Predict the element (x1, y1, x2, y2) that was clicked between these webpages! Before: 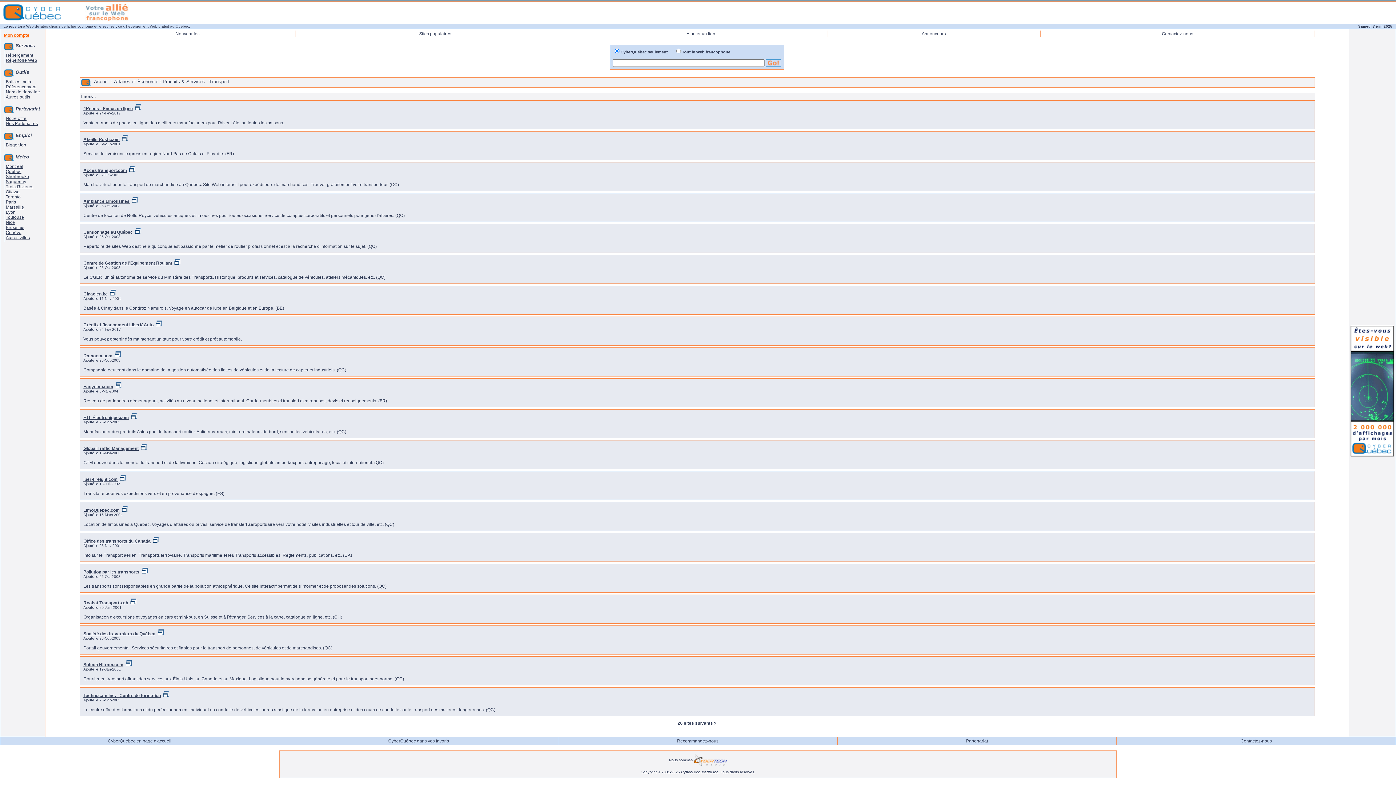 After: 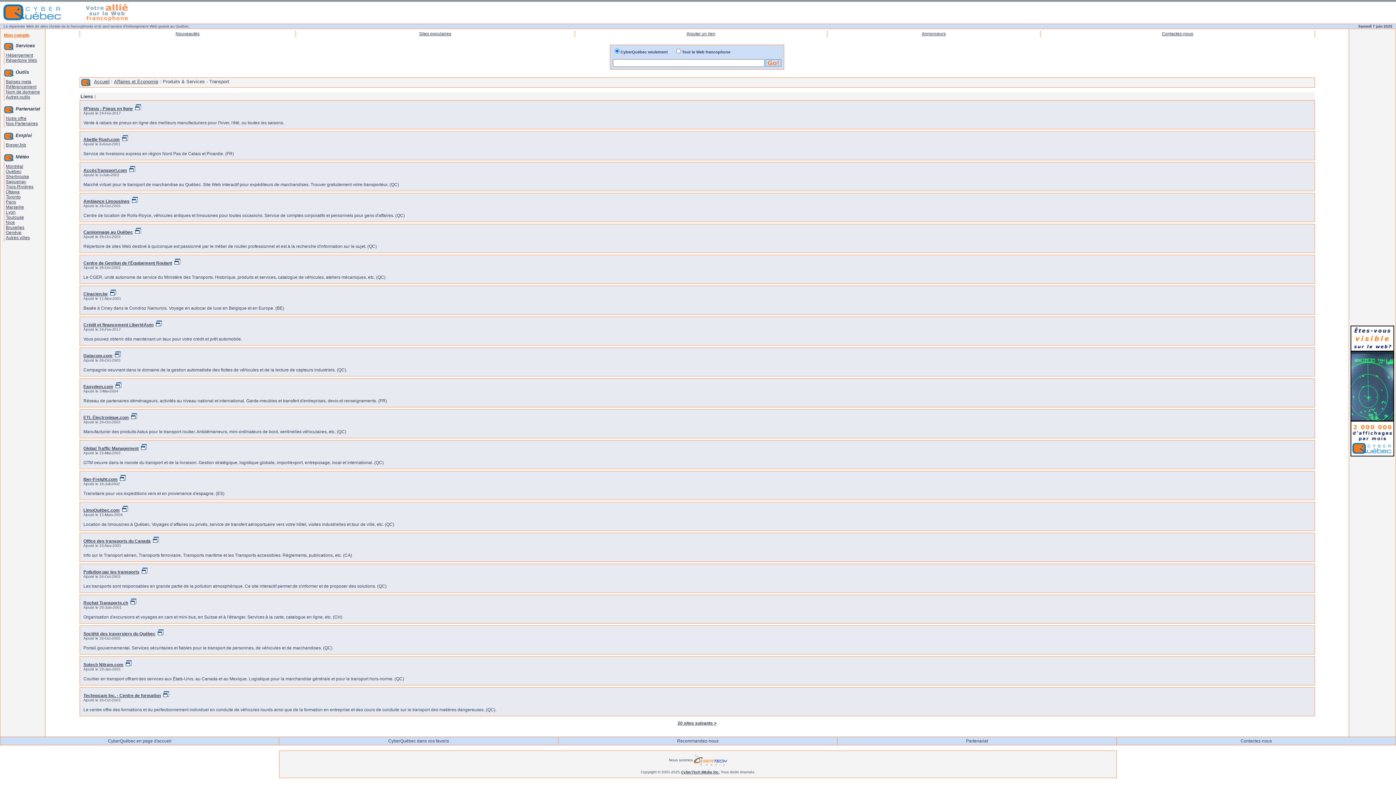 Action: bbox: (119, 477, 125, 482)